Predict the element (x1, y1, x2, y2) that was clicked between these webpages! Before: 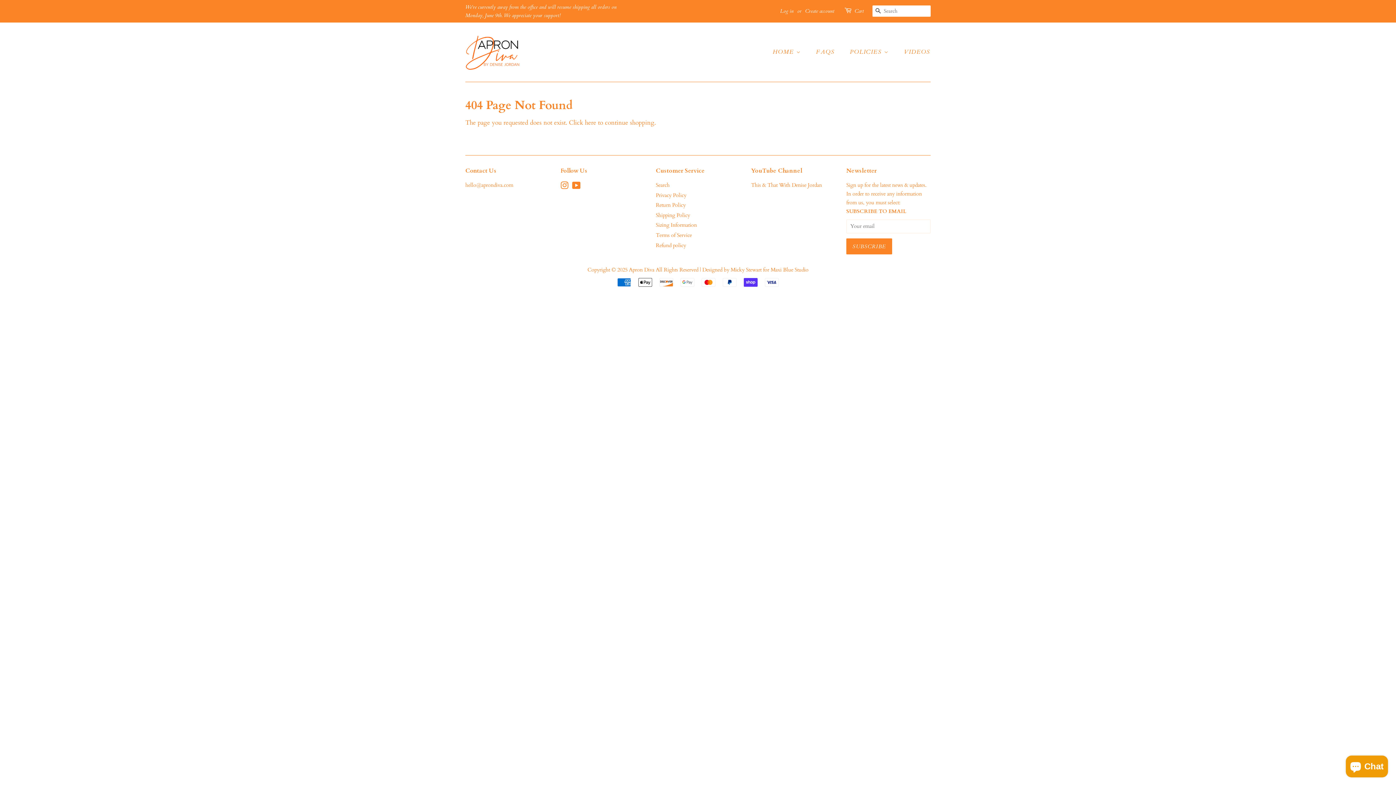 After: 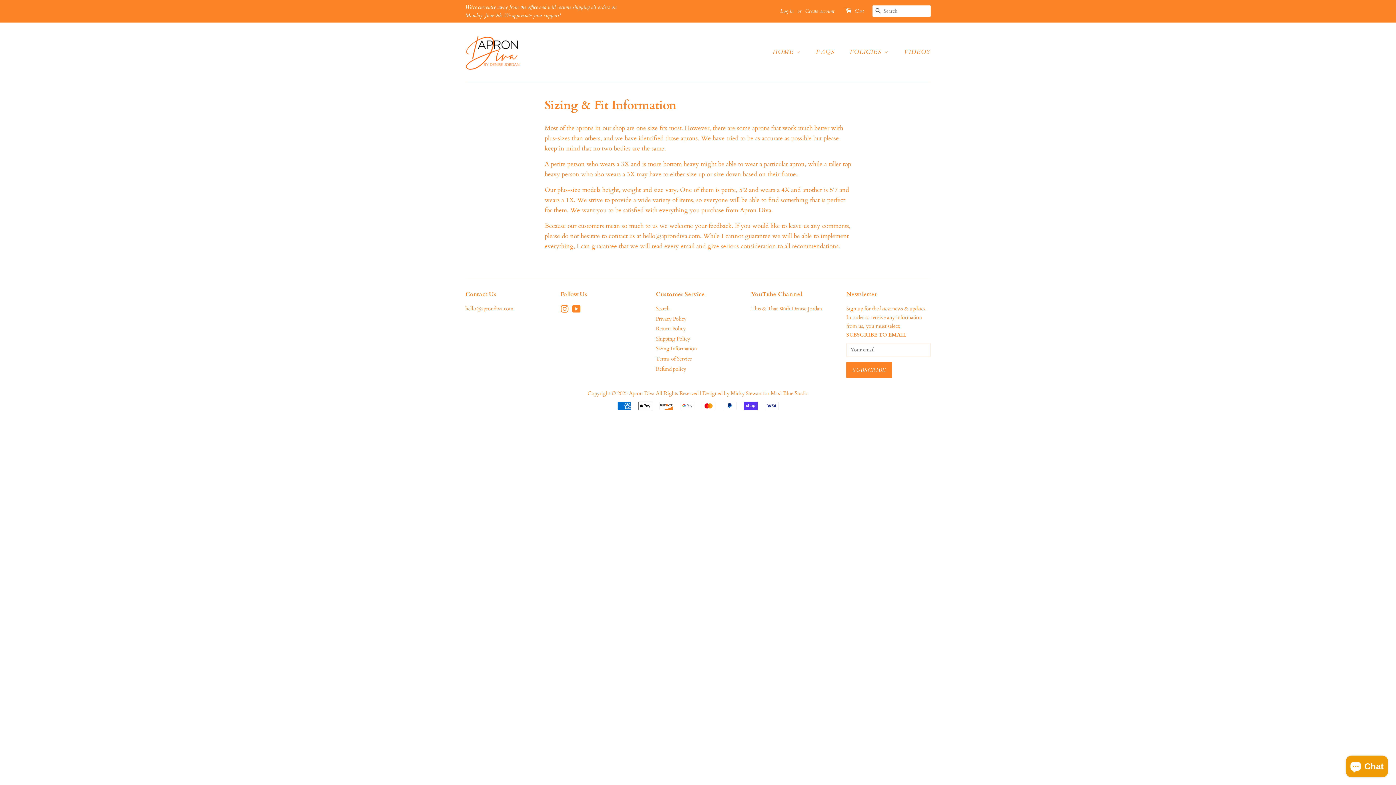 Action: bbox: (656, 221, 697, 228) label: Sizing Information